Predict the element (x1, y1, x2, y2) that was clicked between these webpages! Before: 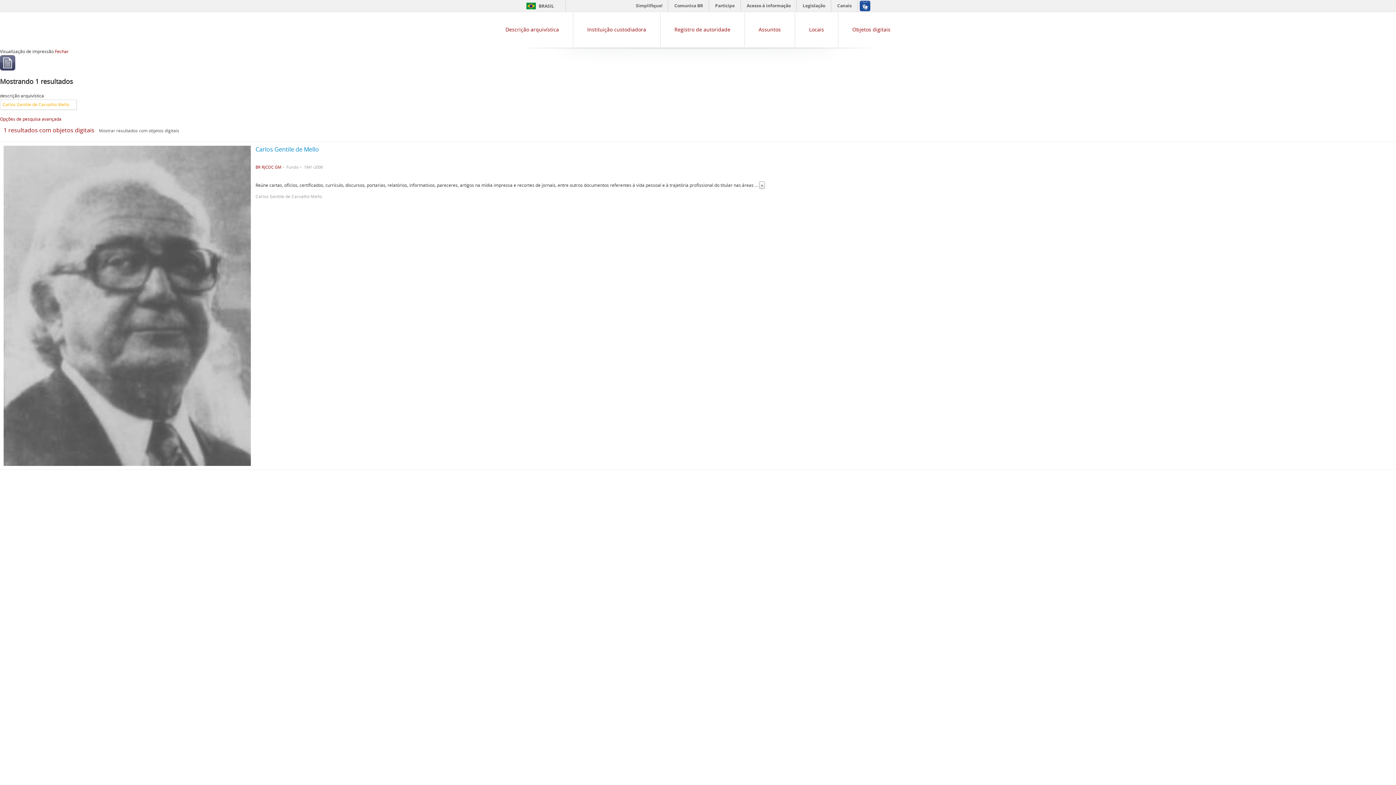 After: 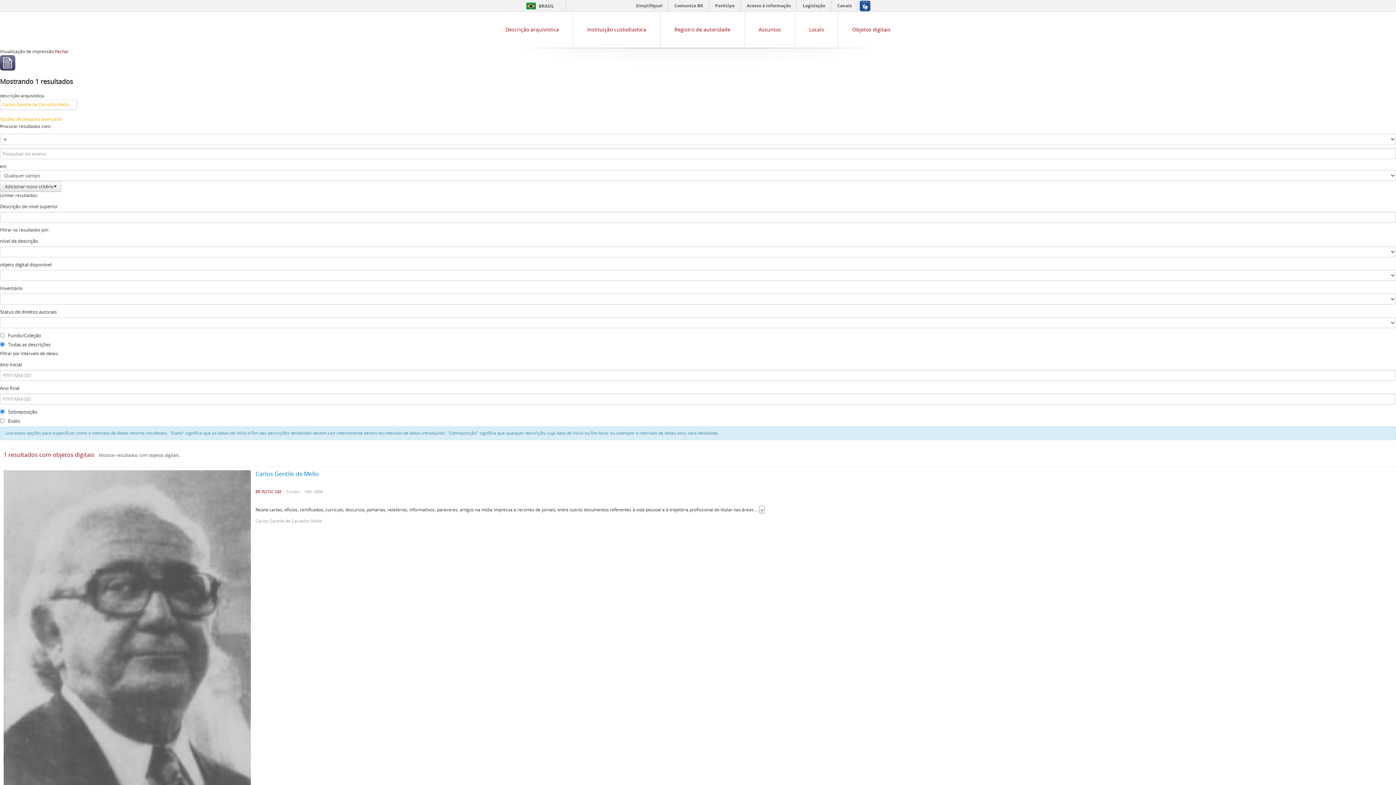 Action: label: Opções de pesquisa avançada bbox: (0, 115, 61, 122)